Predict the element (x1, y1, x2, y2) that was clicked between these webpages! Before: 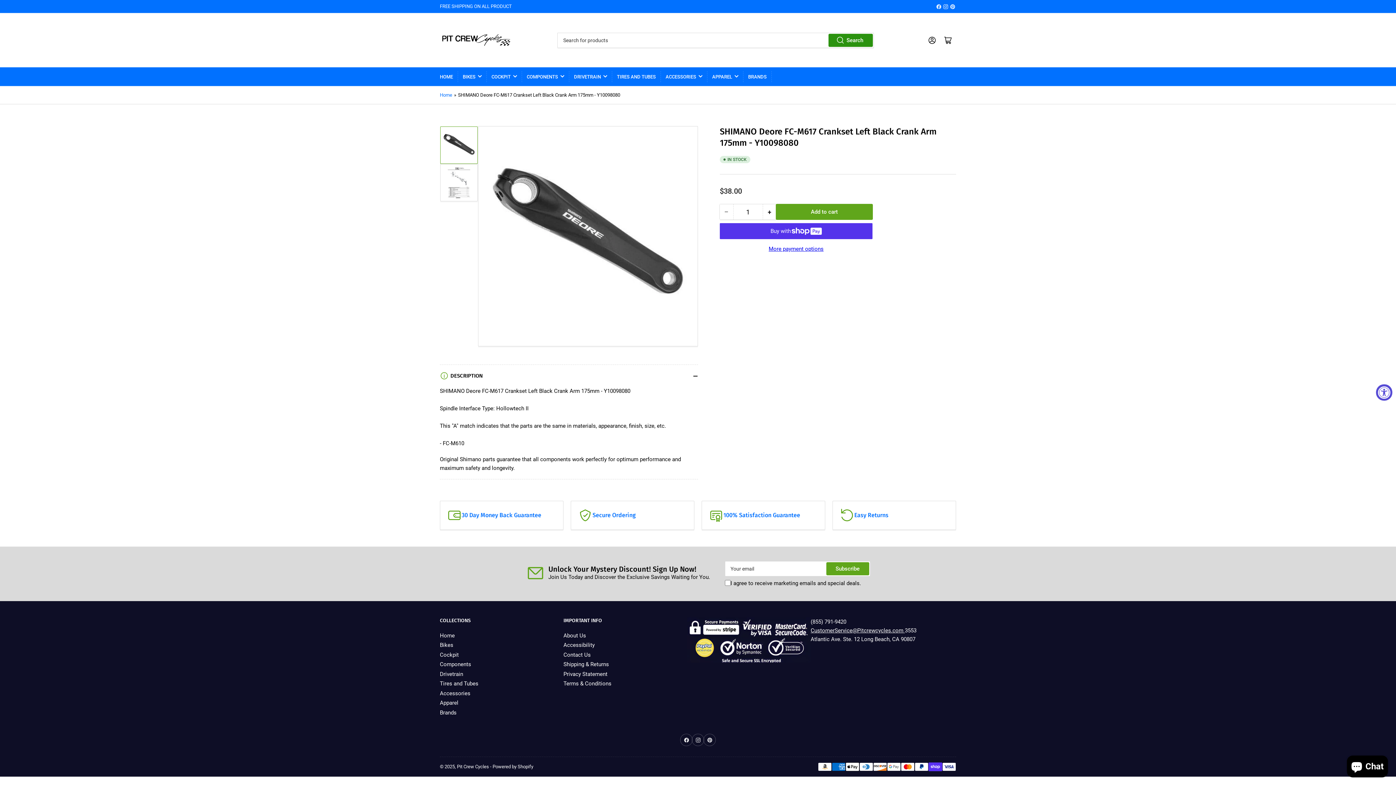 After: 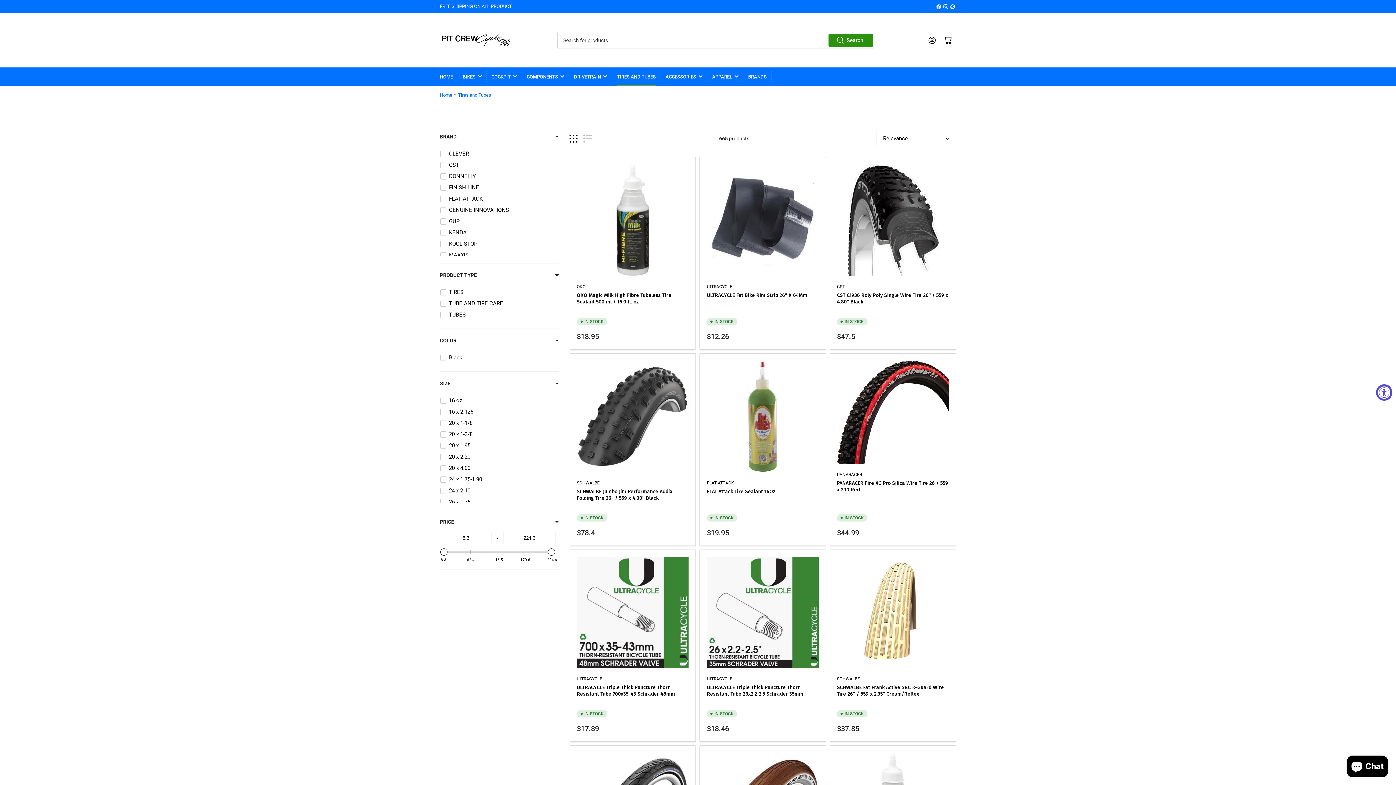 Action: bbox: (440, 680, 478, 687) label: Tires and Tubes